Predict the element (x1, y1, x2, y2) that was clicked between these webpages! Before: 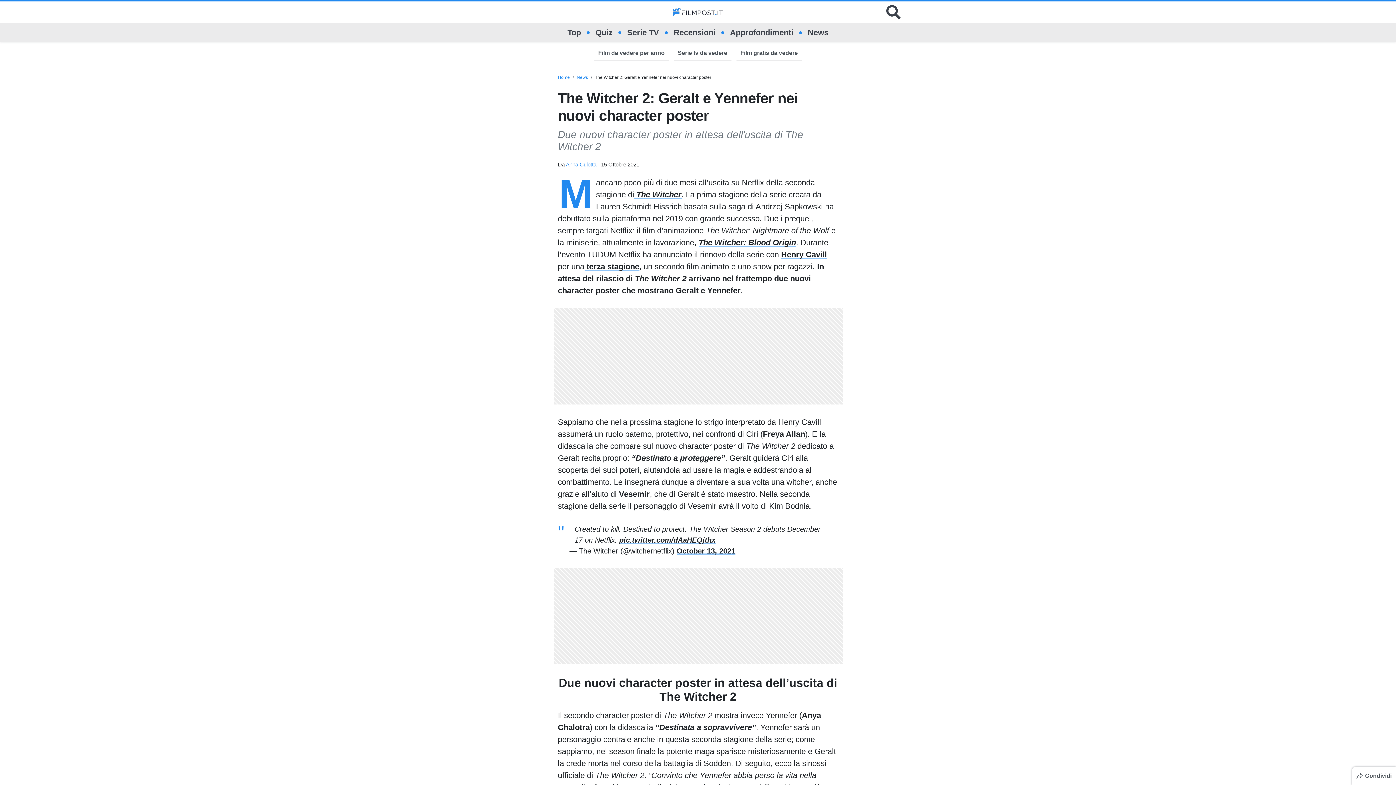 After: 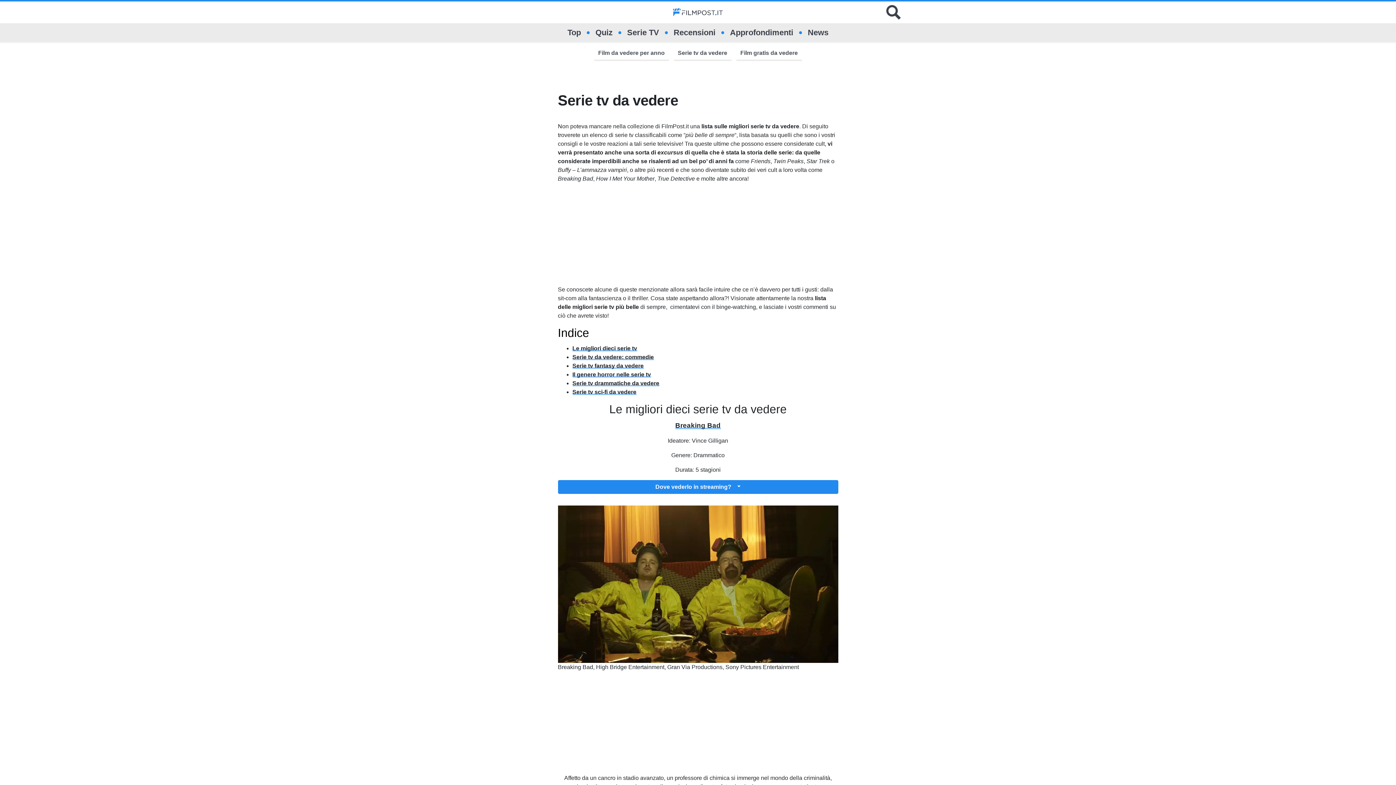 Action: label: Serie tv da vedere bbox: (678, 48, 727, 57)